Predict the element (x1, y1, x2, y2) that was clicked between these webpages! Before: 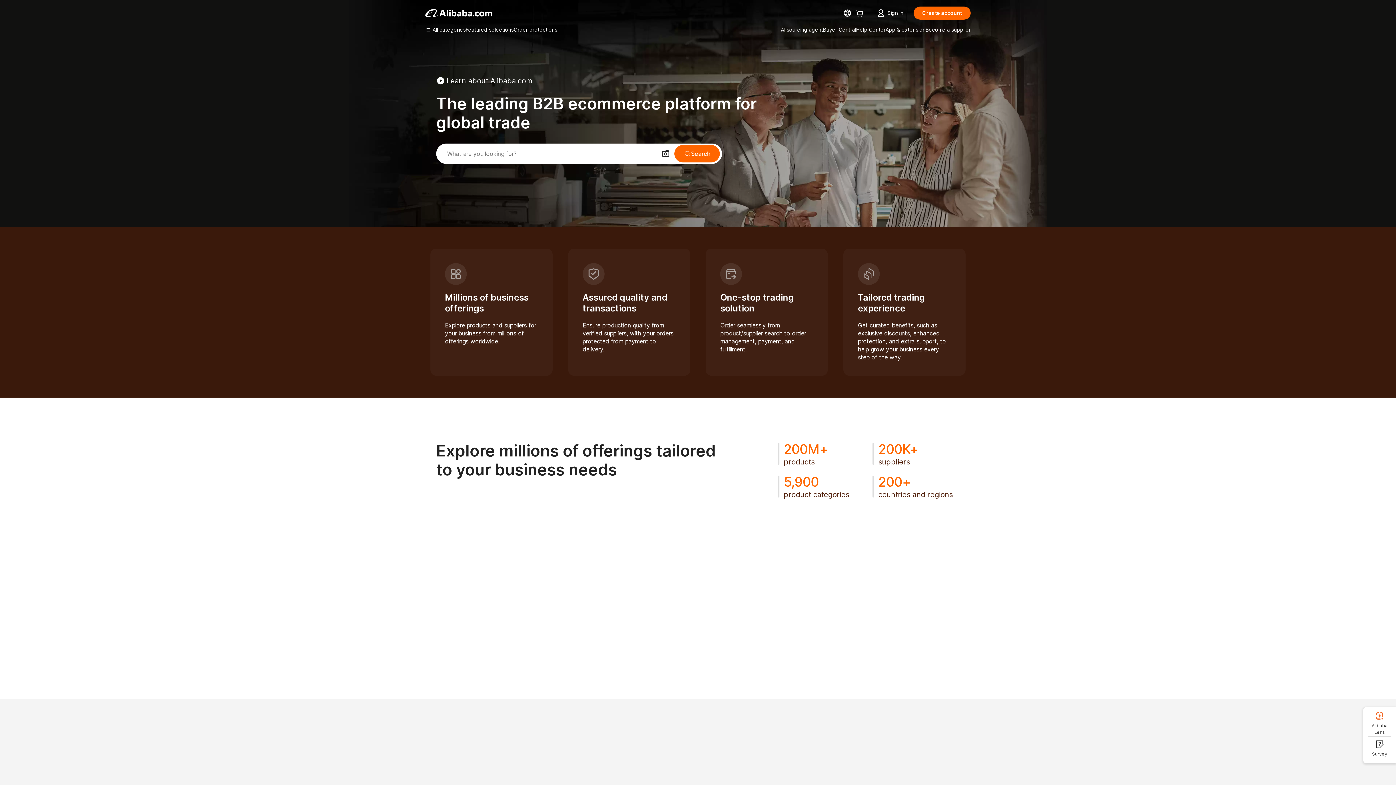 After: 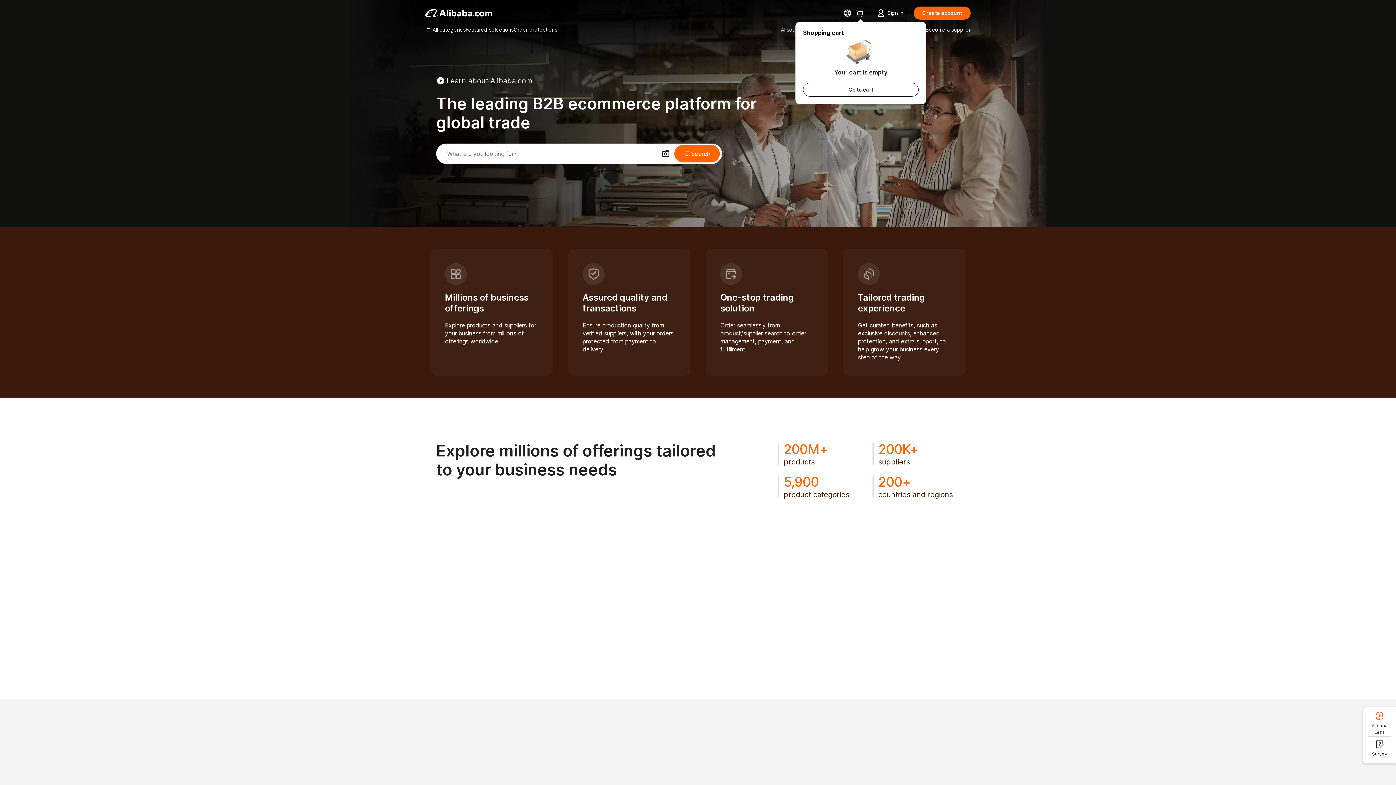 Action: label: cart bbox: (855, 10, 866, 17)